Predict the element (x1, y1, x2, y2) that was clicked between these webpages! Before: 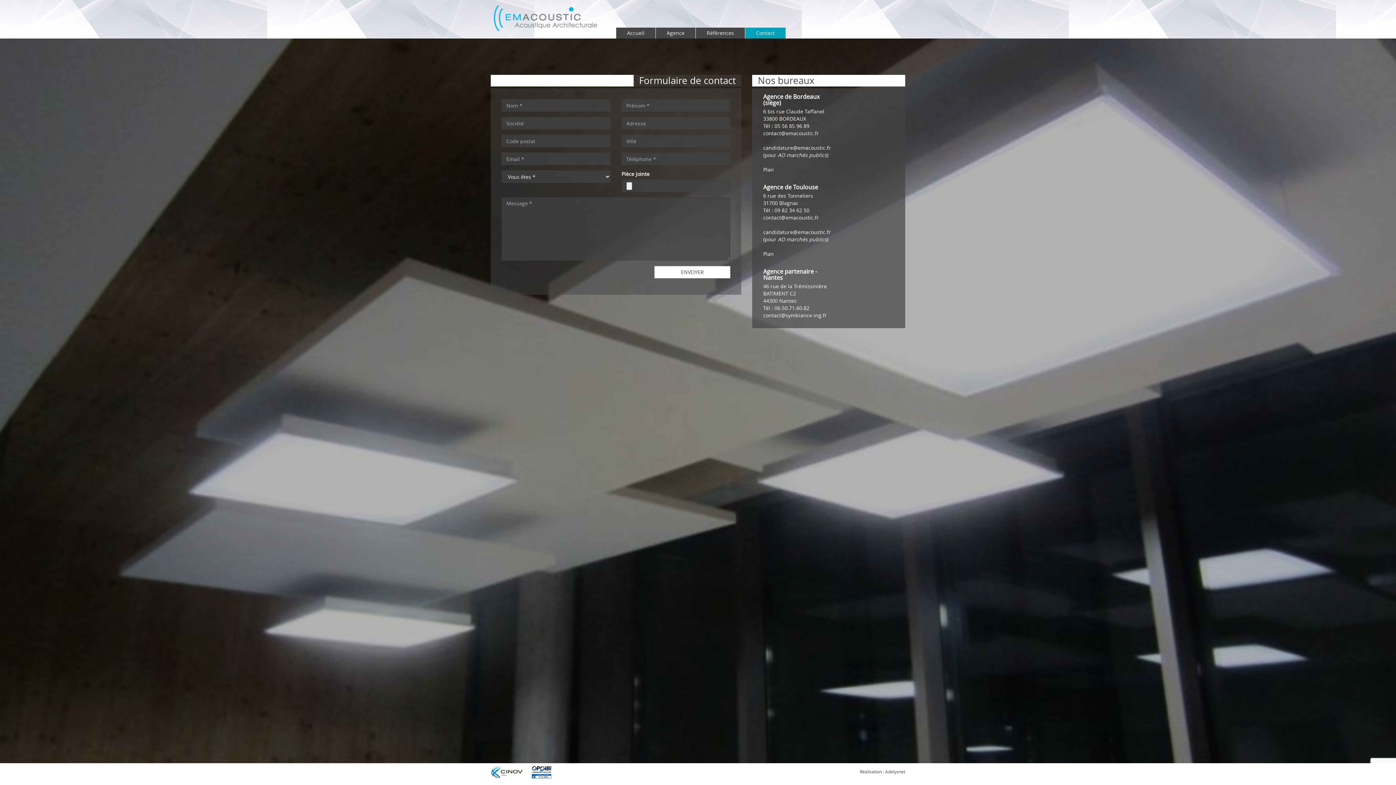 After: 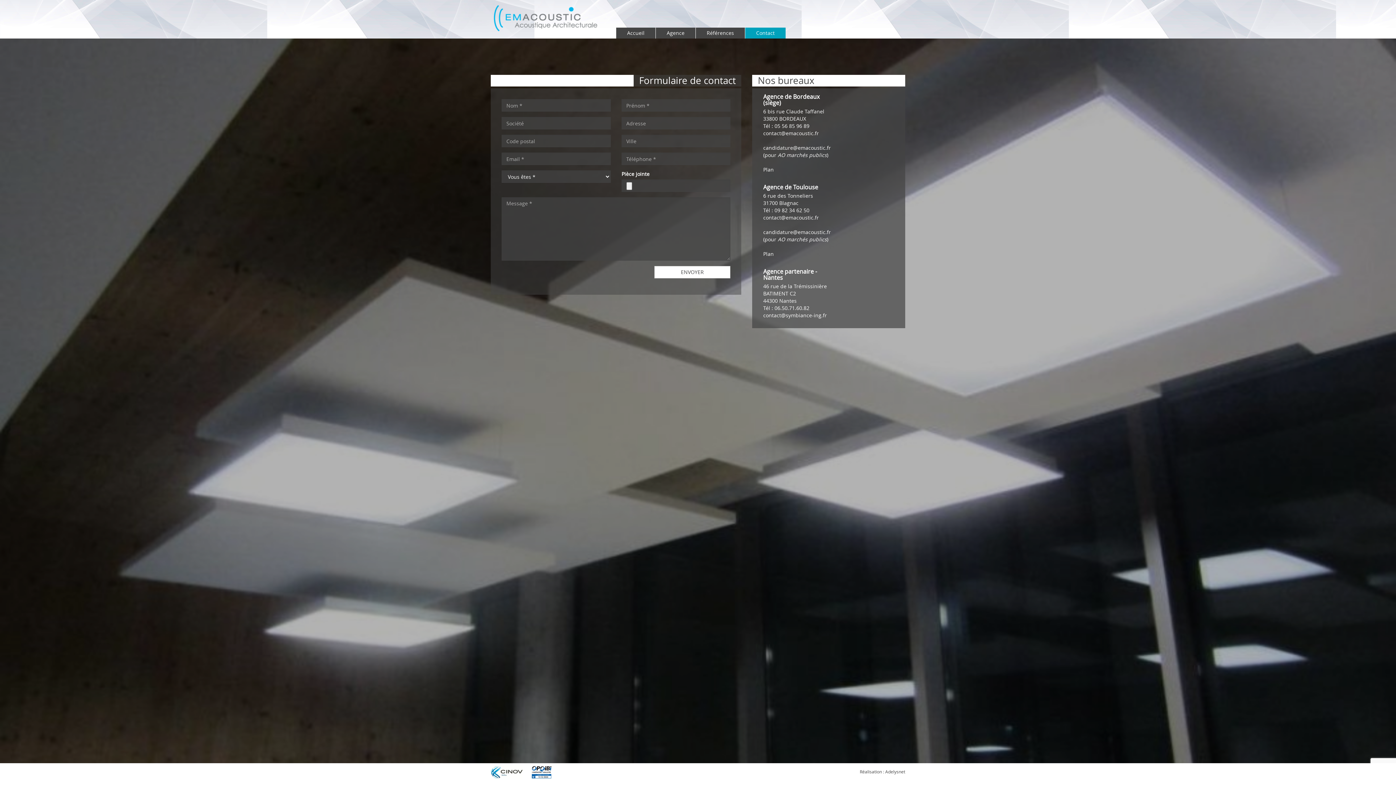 Action: bbox: (763, 228, 832, 242) label:  
(pour AO marchés publics)